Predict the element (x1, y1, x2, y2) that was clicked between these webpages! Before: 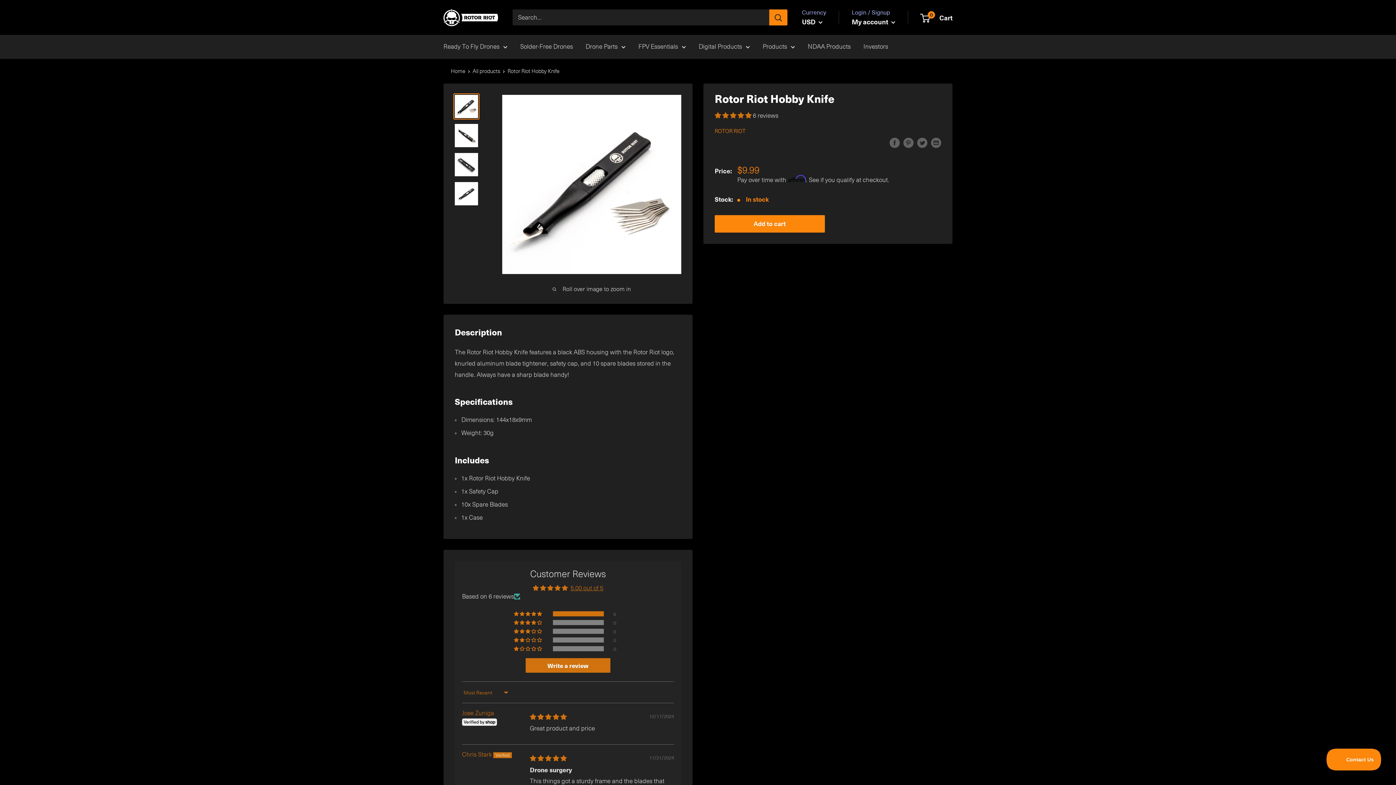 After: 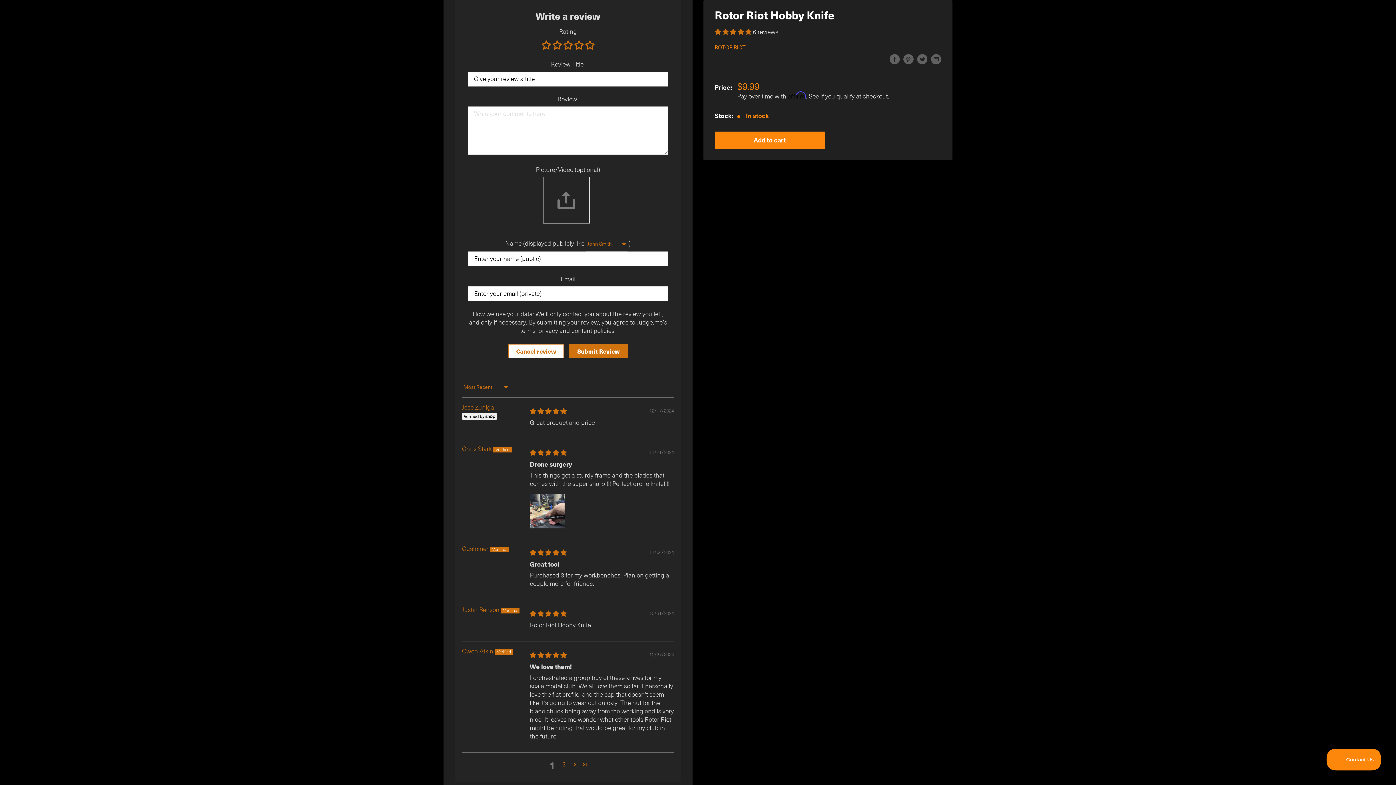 Action: bbox: (525, 658, 610, 673) label: Write a review